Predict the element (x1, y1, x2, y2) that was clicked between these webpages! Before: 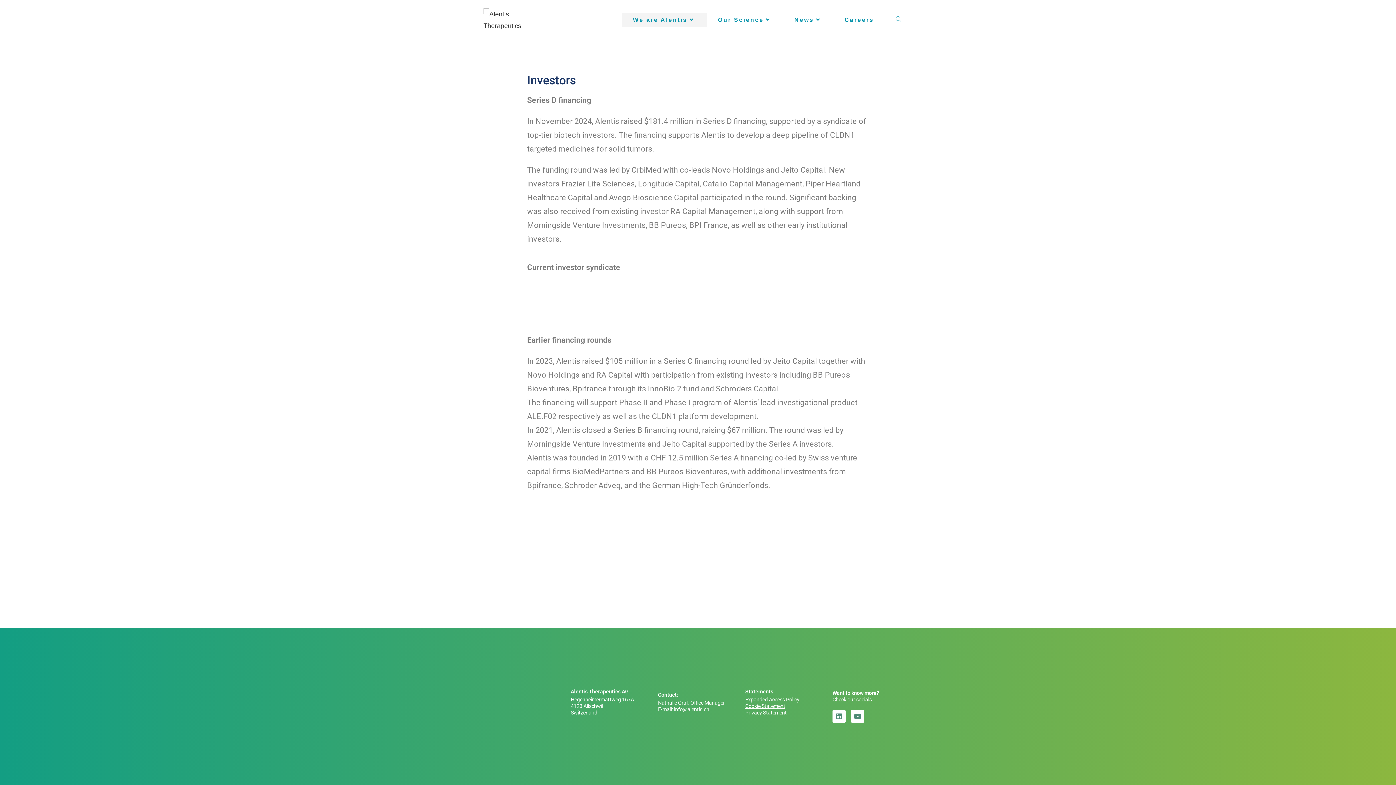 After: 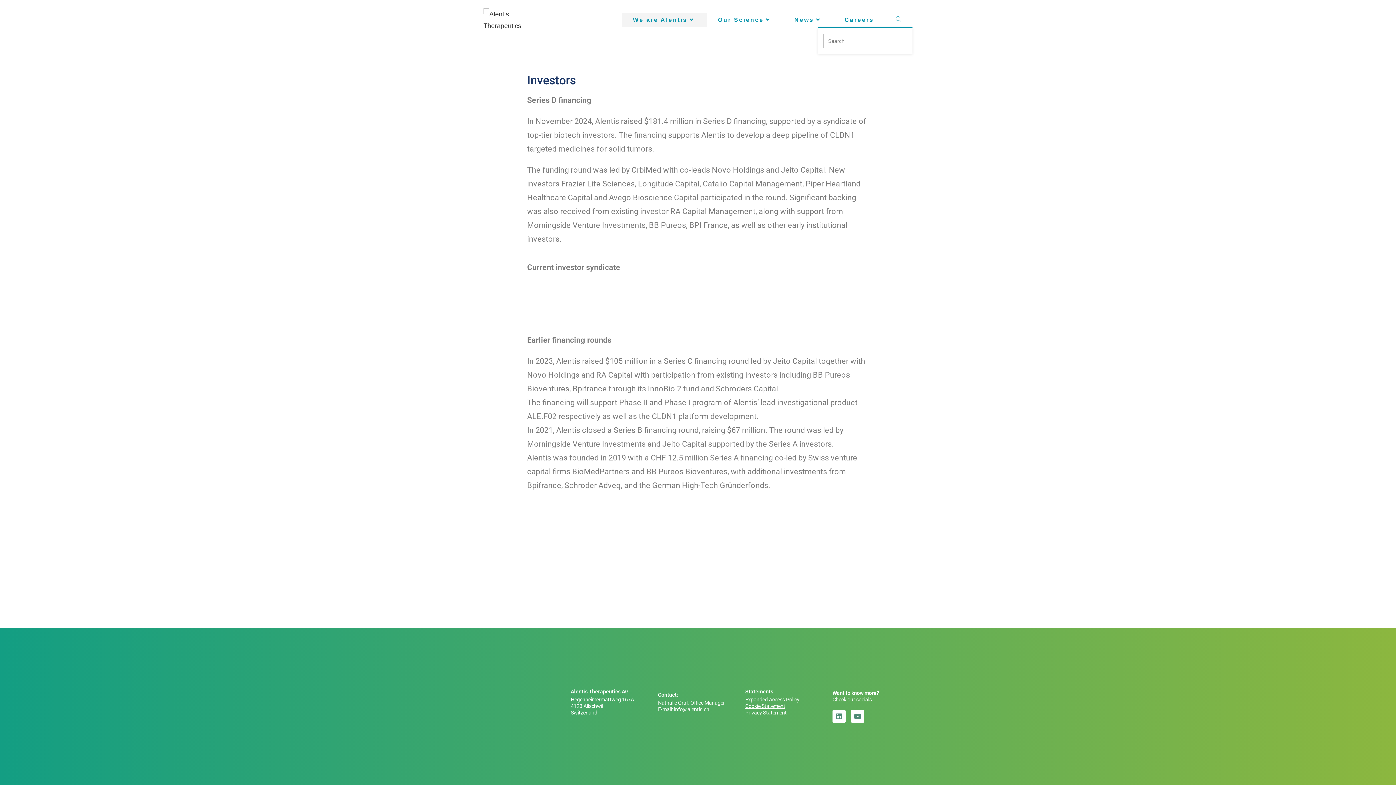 Action: bbox: (885, 12, 912, 27) label: Toggle website search